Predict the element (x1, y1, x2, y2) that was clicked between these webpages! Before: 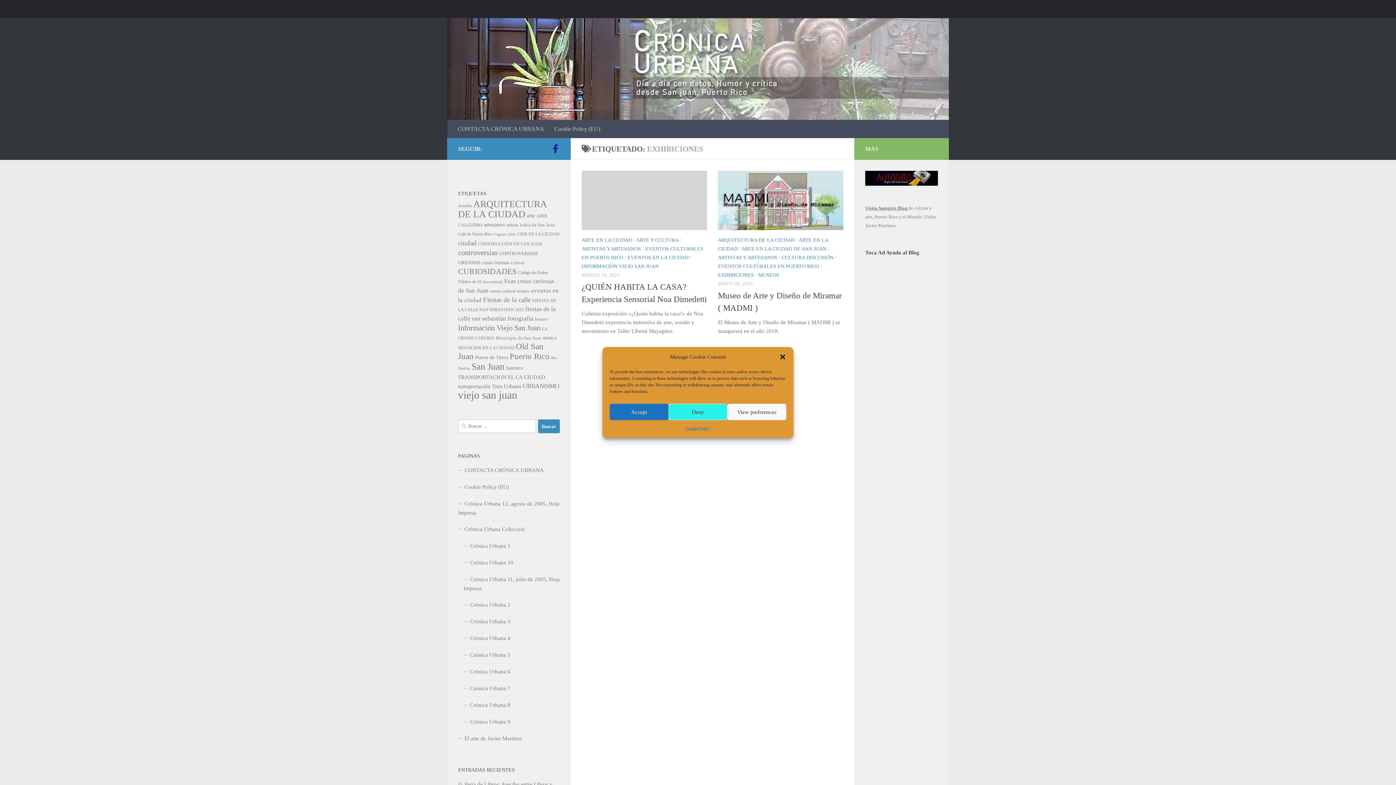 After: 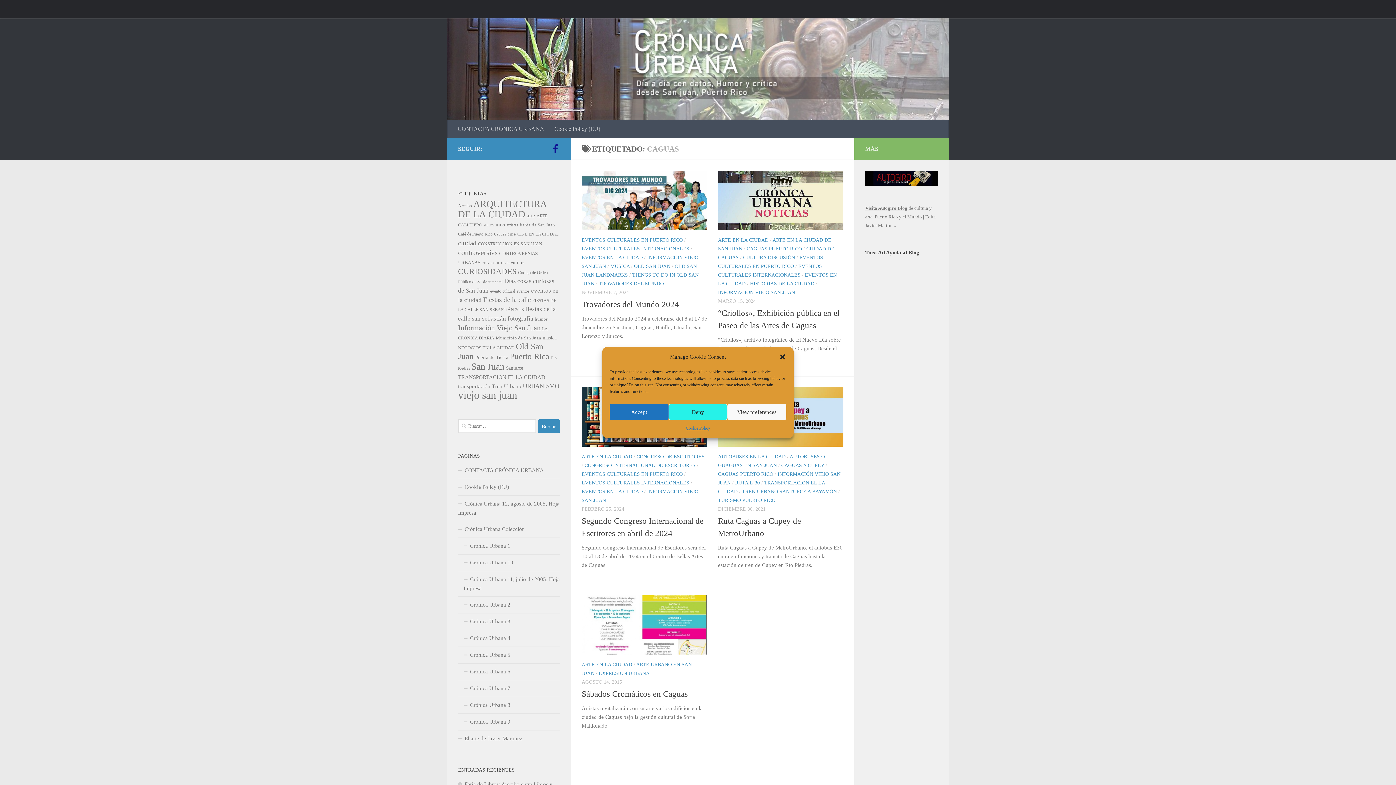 Action: bbox: (494, 232, 506, 236) label: Caguas (5 elementos)